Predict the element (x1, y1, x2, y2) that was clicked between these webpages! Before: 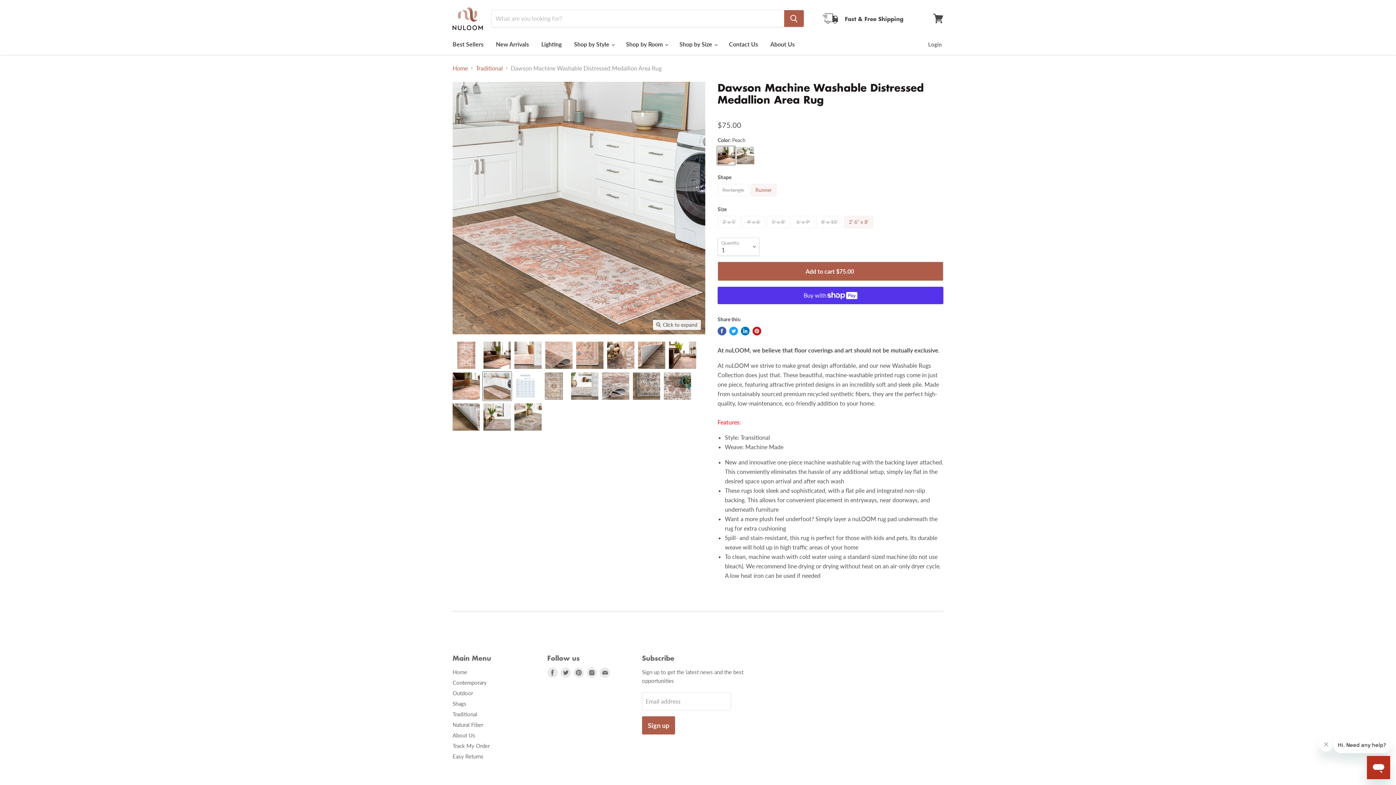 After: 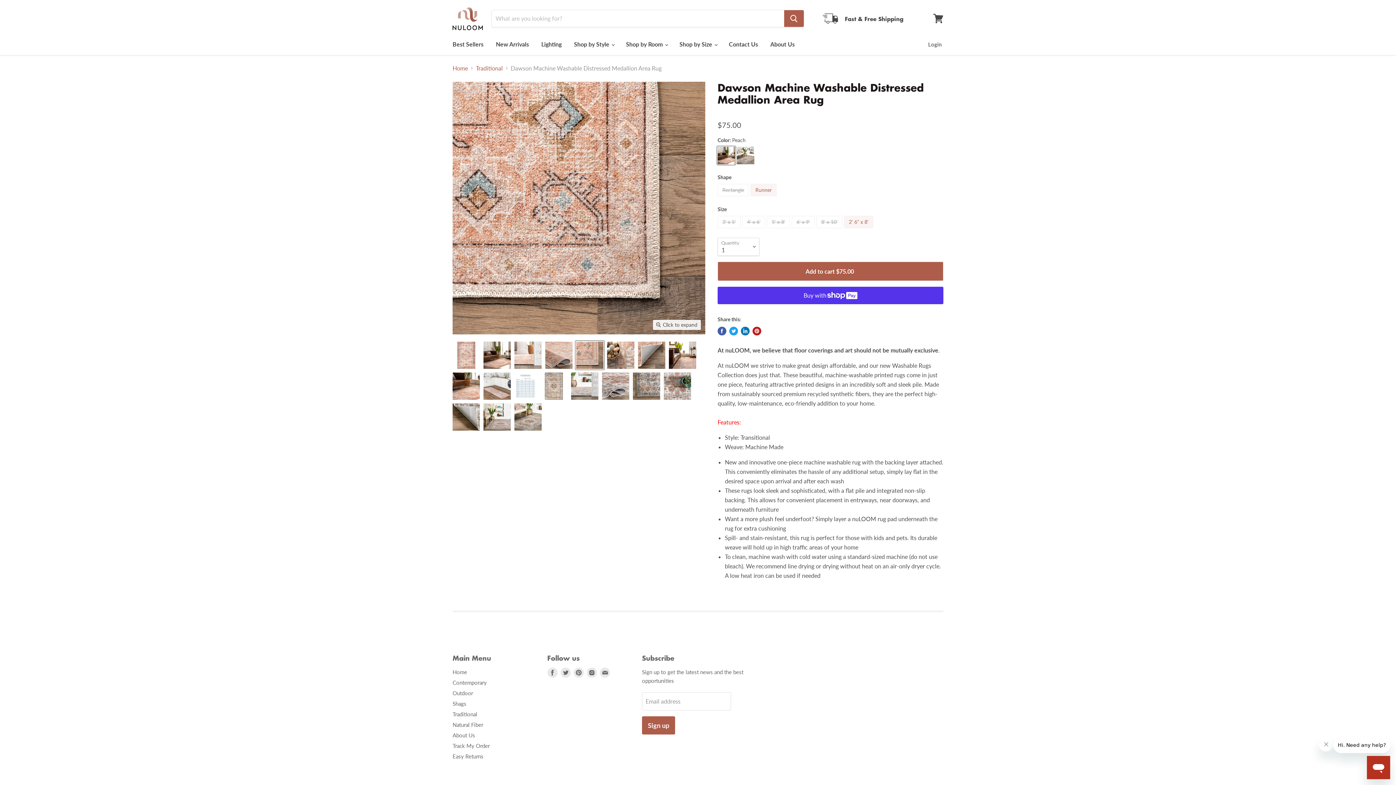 Action: bbox: (575, 341, 604, 369) label: edge-img thumbnail